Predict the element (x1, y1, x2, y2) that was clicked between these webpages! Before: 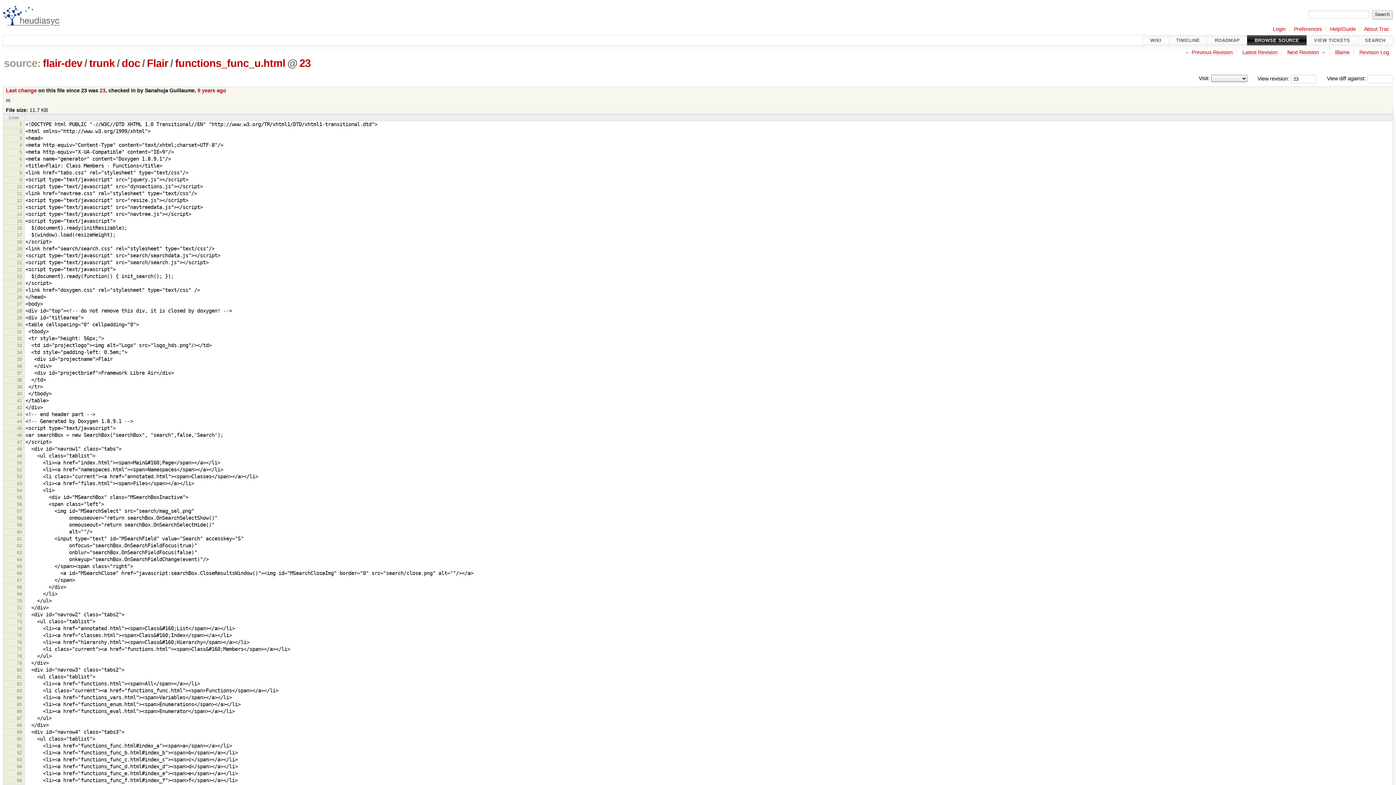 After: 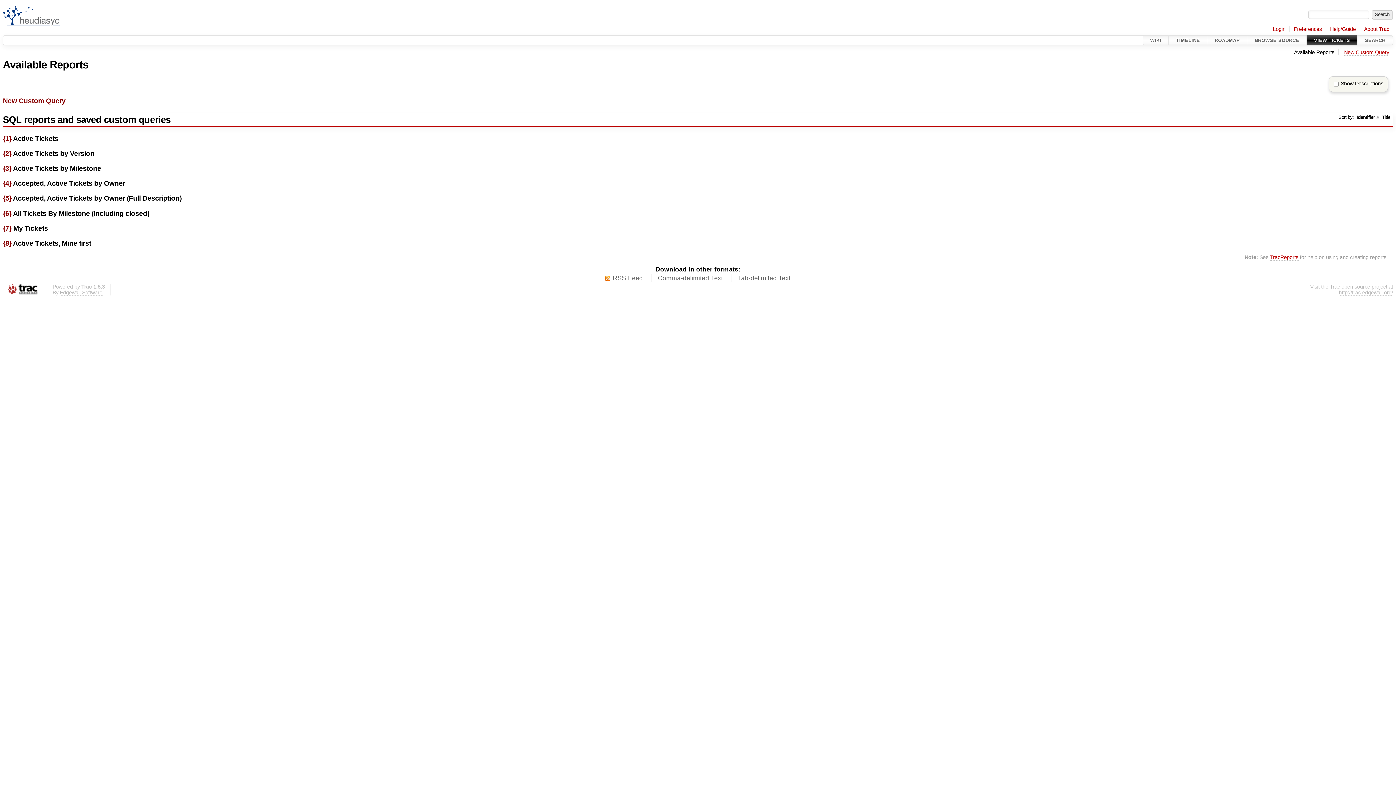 Action: label: VIEW TICKETS bbox: (1307, 35, 1357, 45)